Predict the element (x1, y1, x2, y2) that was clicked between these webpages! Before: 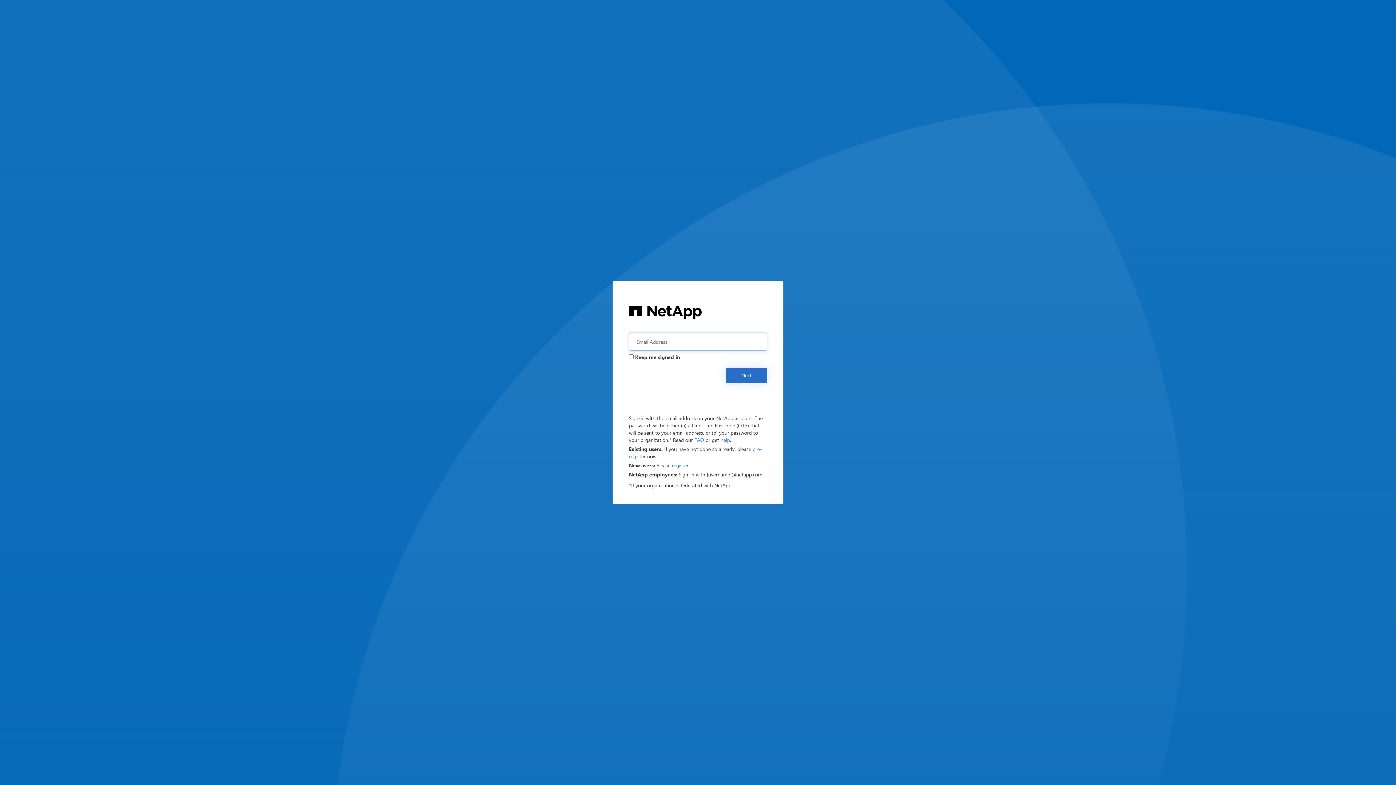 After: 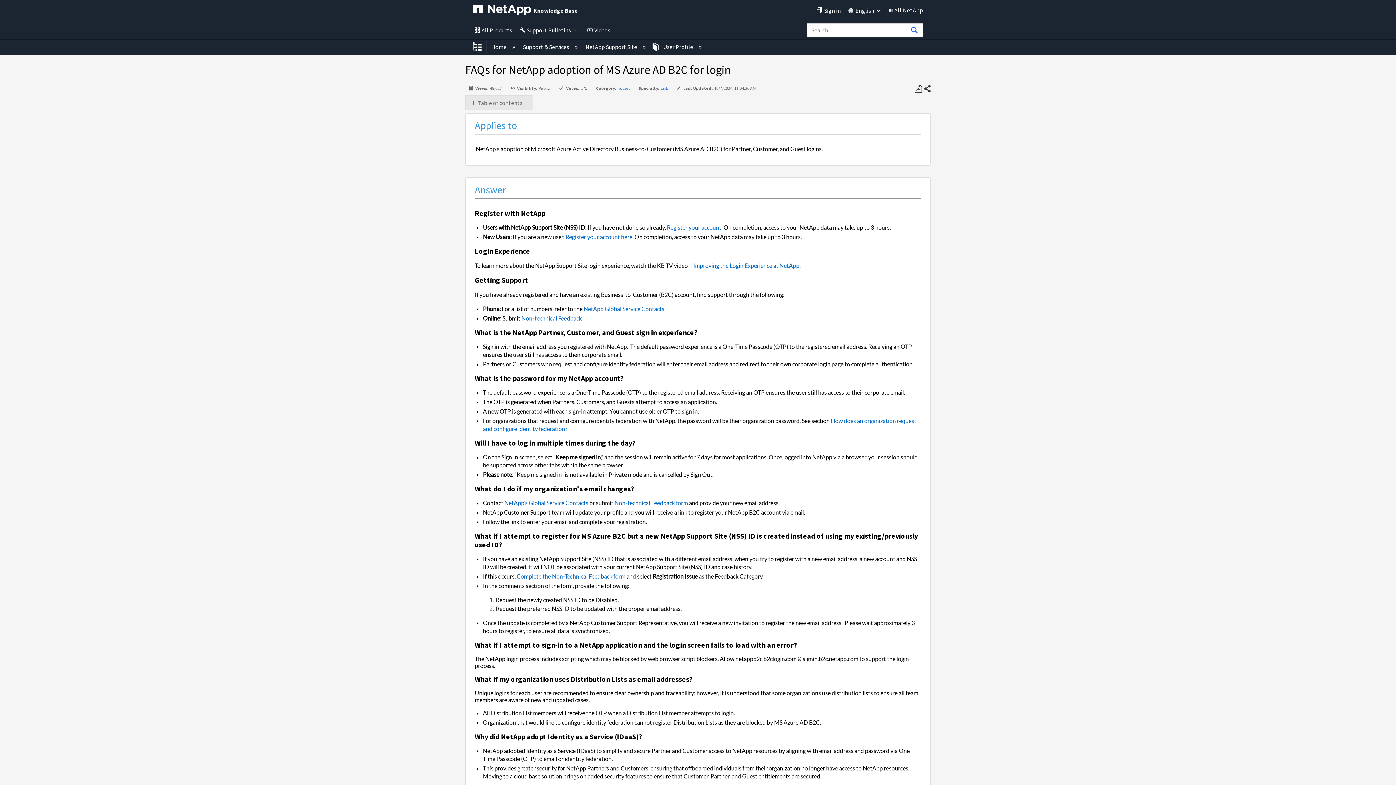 Action: bbox: (694, 436, 704, 443) label: FAQ